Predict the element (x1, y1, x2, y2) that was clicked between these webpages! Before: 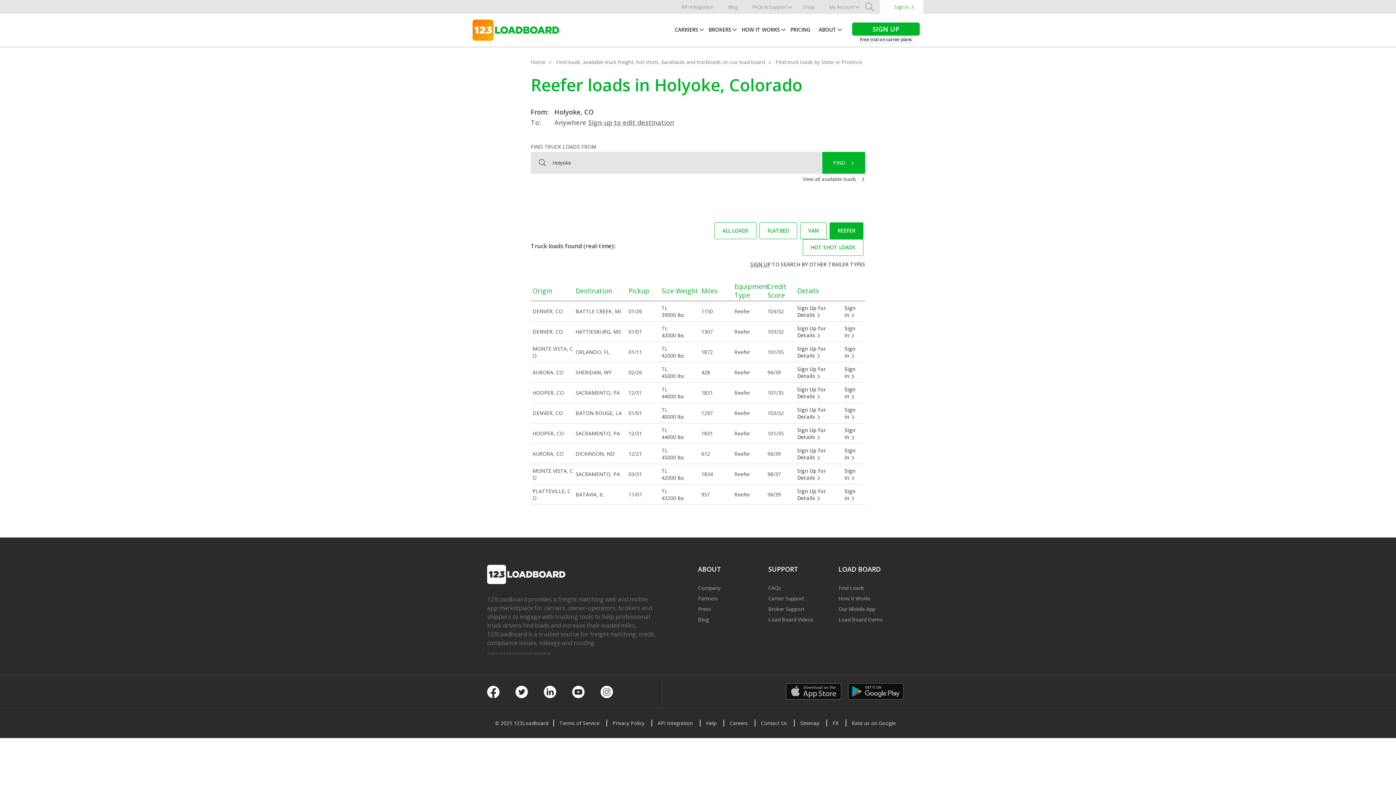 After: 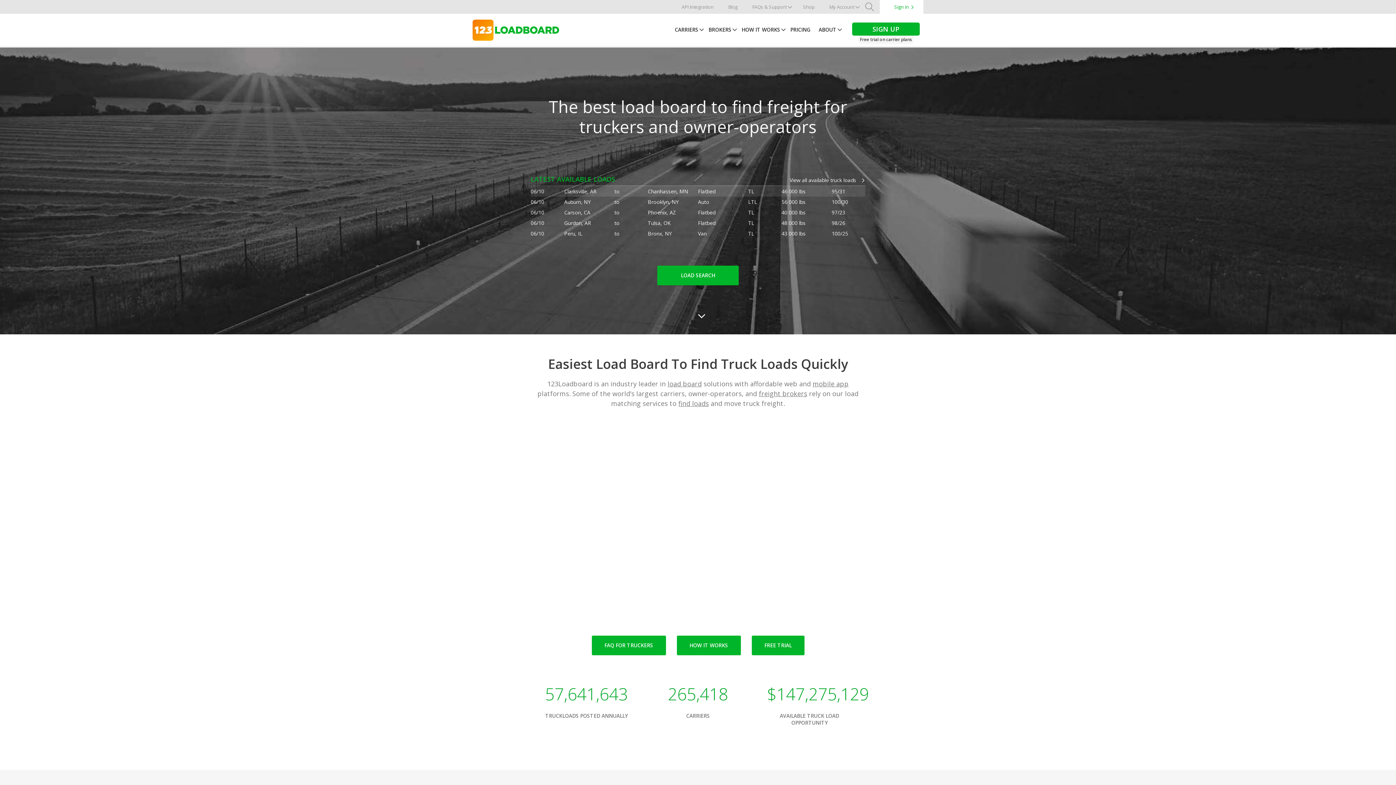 Action: bbox: (472, 19, 559, 40)